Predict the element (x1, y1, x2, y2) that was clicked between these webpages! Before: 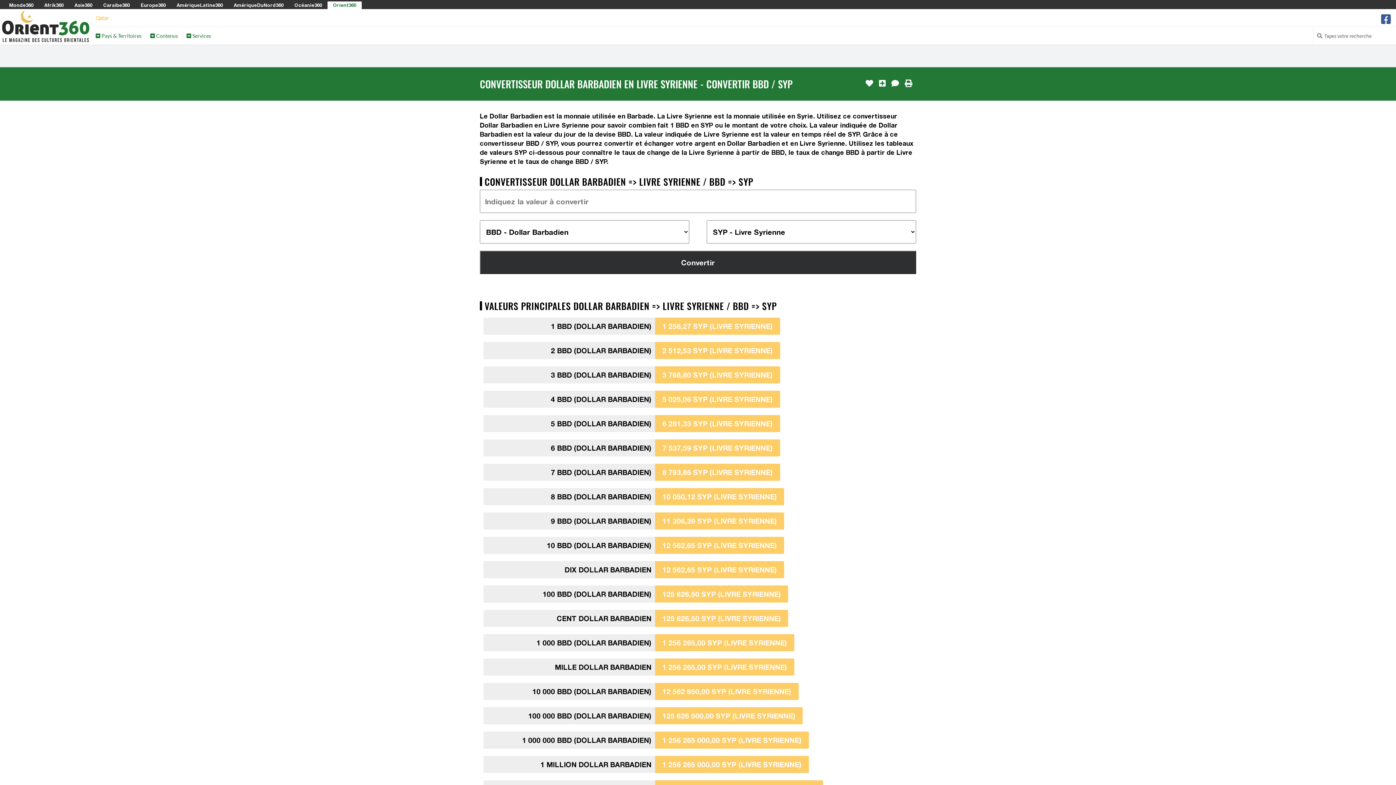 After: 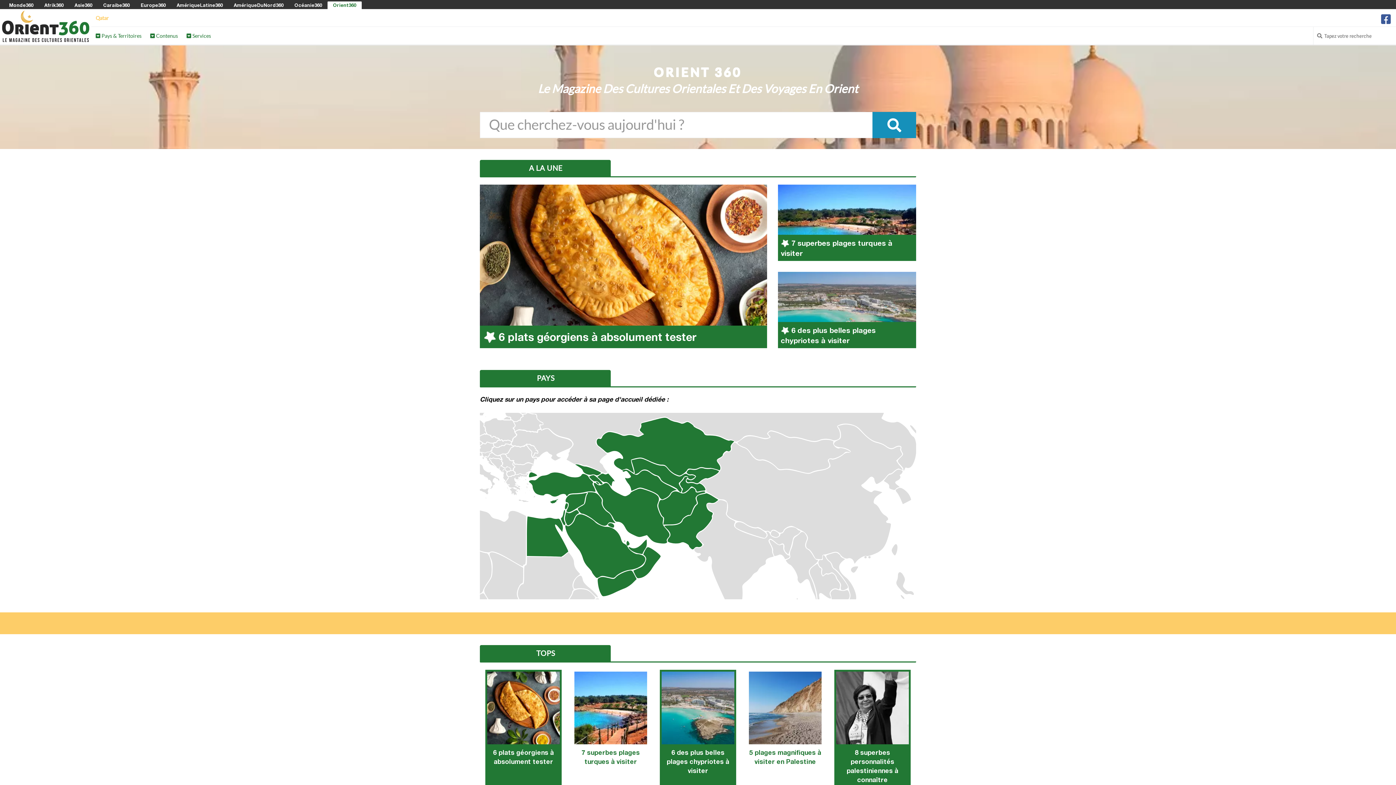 Action: bbox: (333, 2, 356, 8) label: Orient360